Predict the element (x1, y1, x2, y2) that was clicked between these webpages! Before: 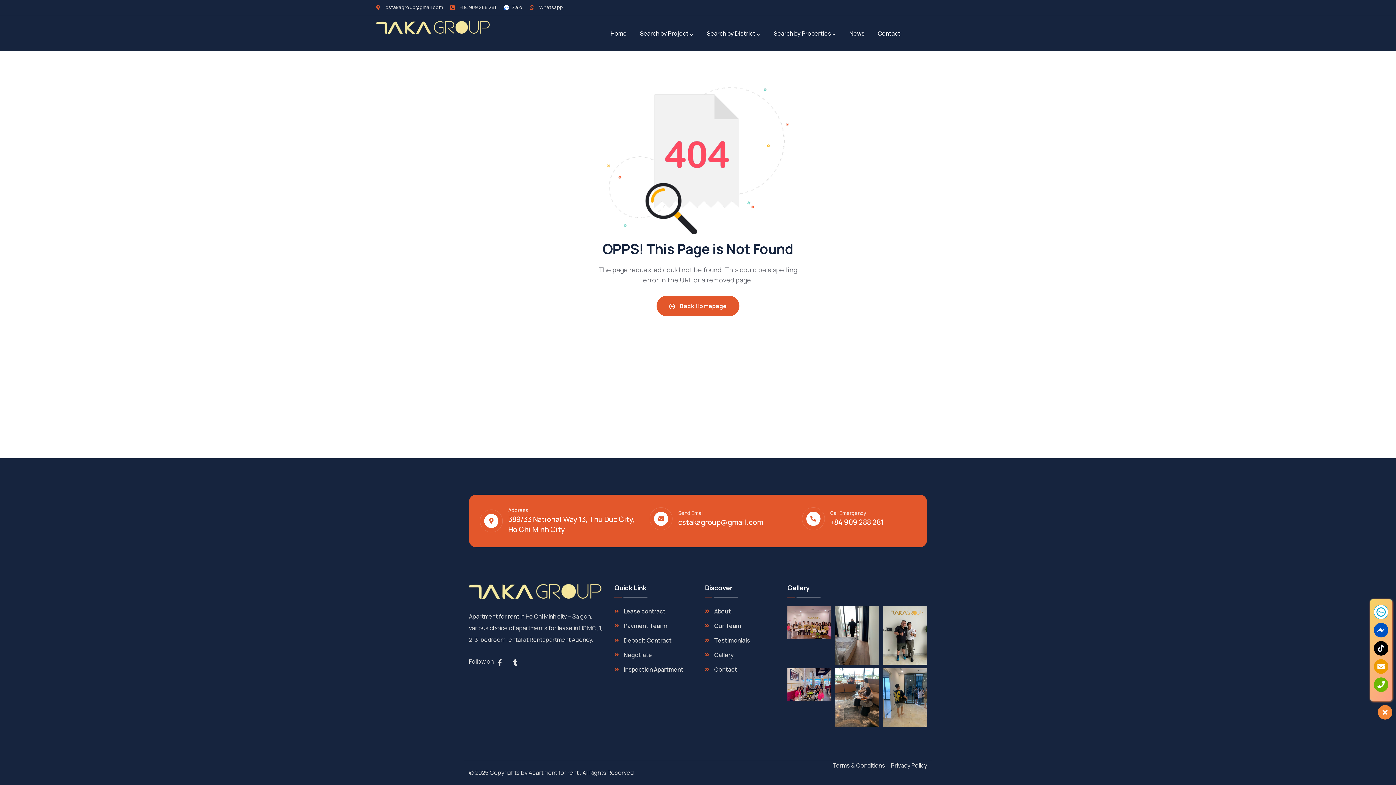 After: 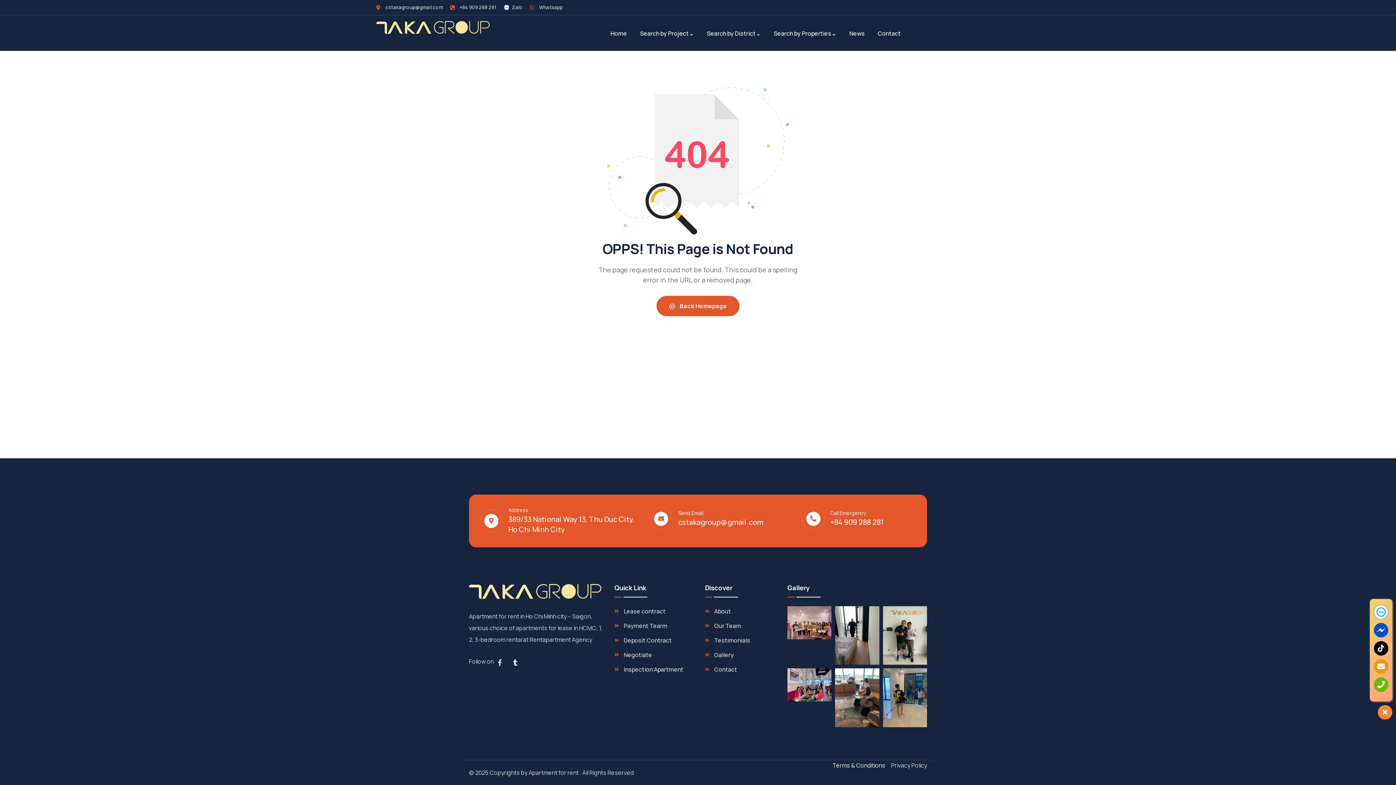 Action: label: Terms & Conditions bbox: (832, 760, 885, 770)